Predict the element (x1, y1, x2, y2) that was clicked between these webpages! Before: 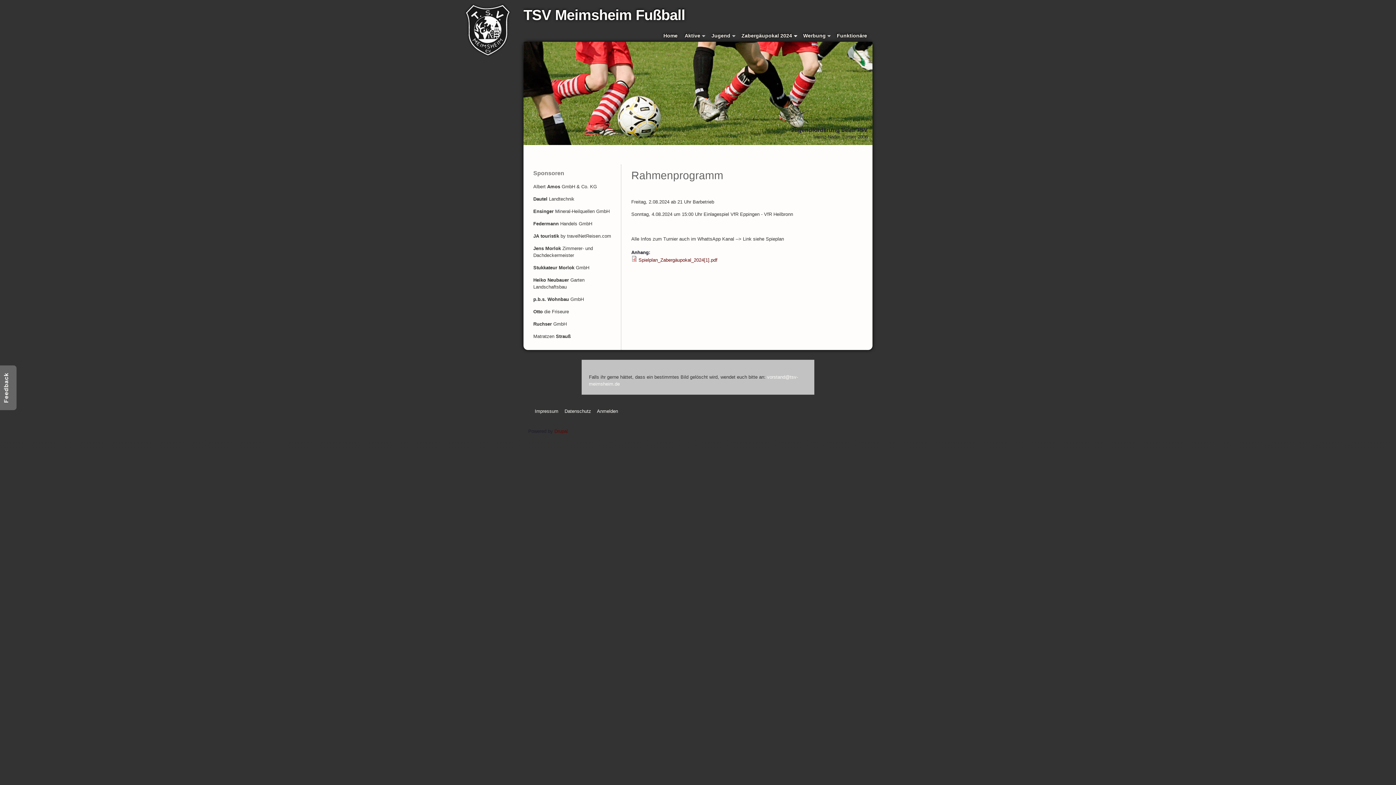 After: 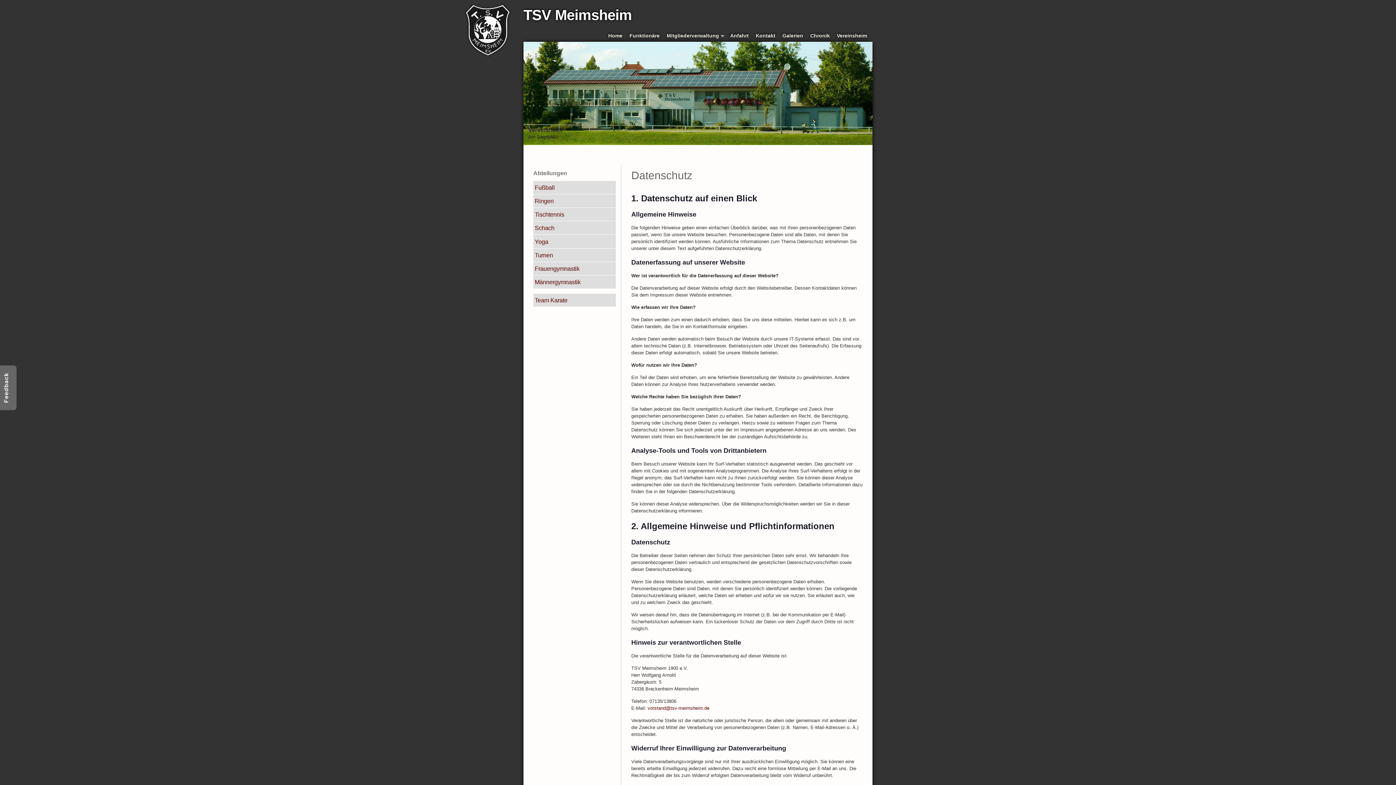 Action: label: Datenschutz bbox: (564, 408, 591, 414)